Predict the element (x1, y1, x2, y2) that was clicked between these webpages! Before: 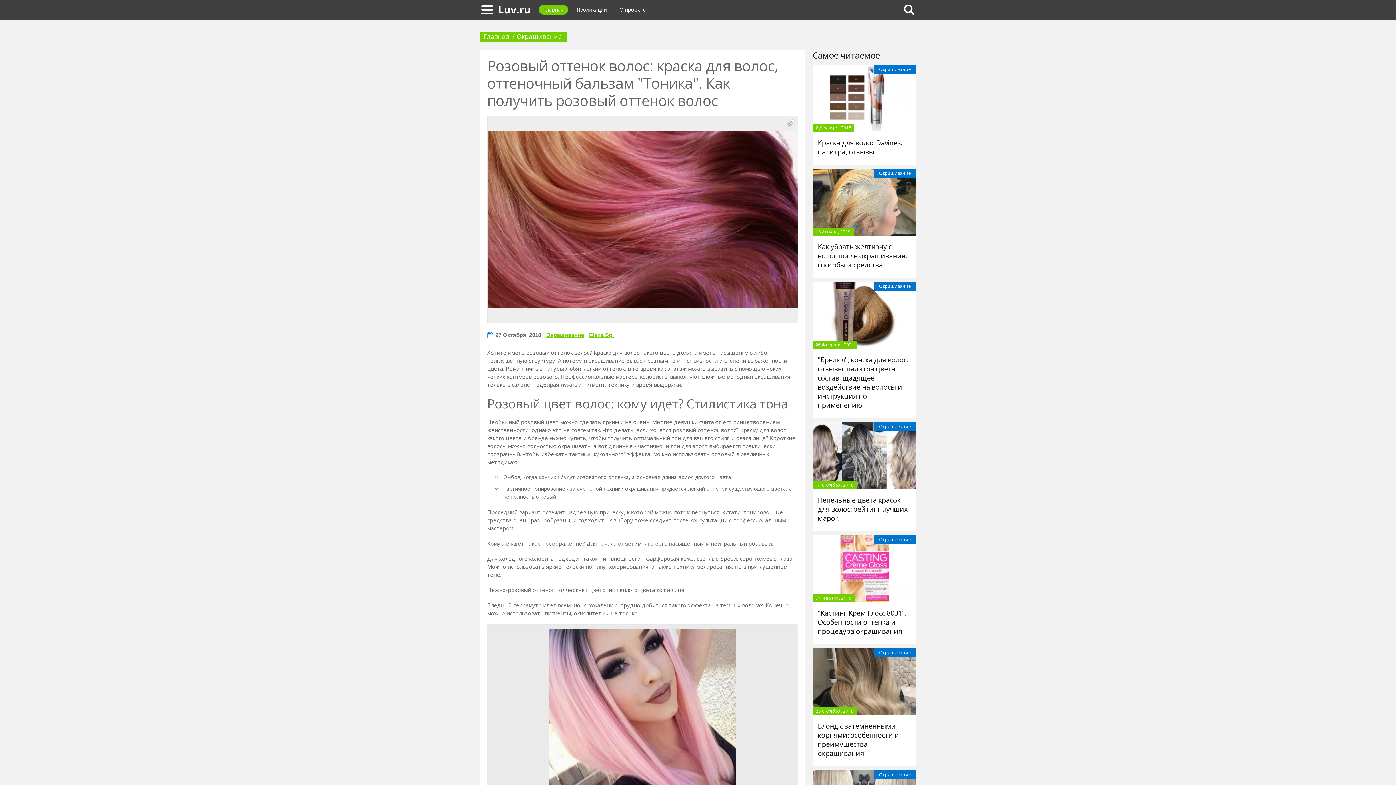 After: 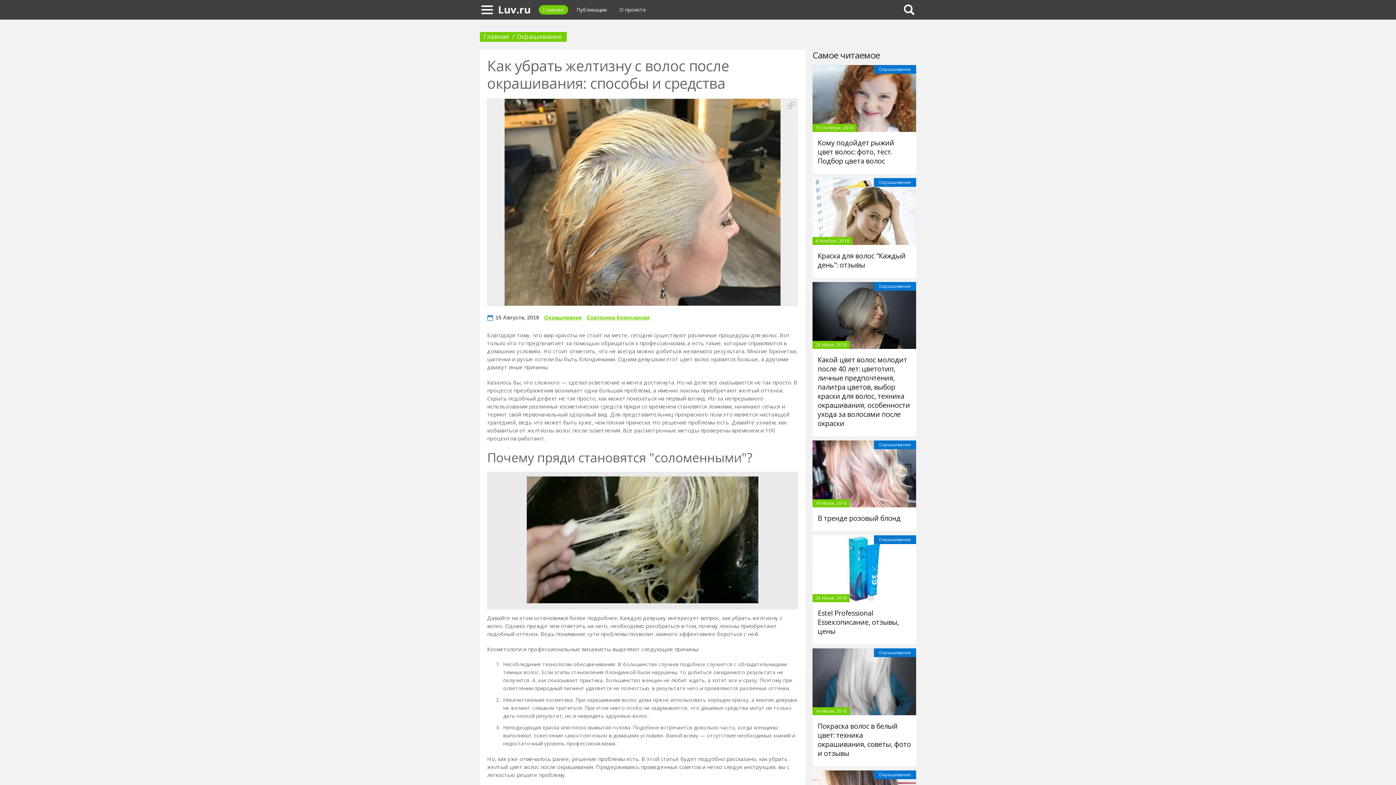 Action: bbox: (812, 169, 916, 236)